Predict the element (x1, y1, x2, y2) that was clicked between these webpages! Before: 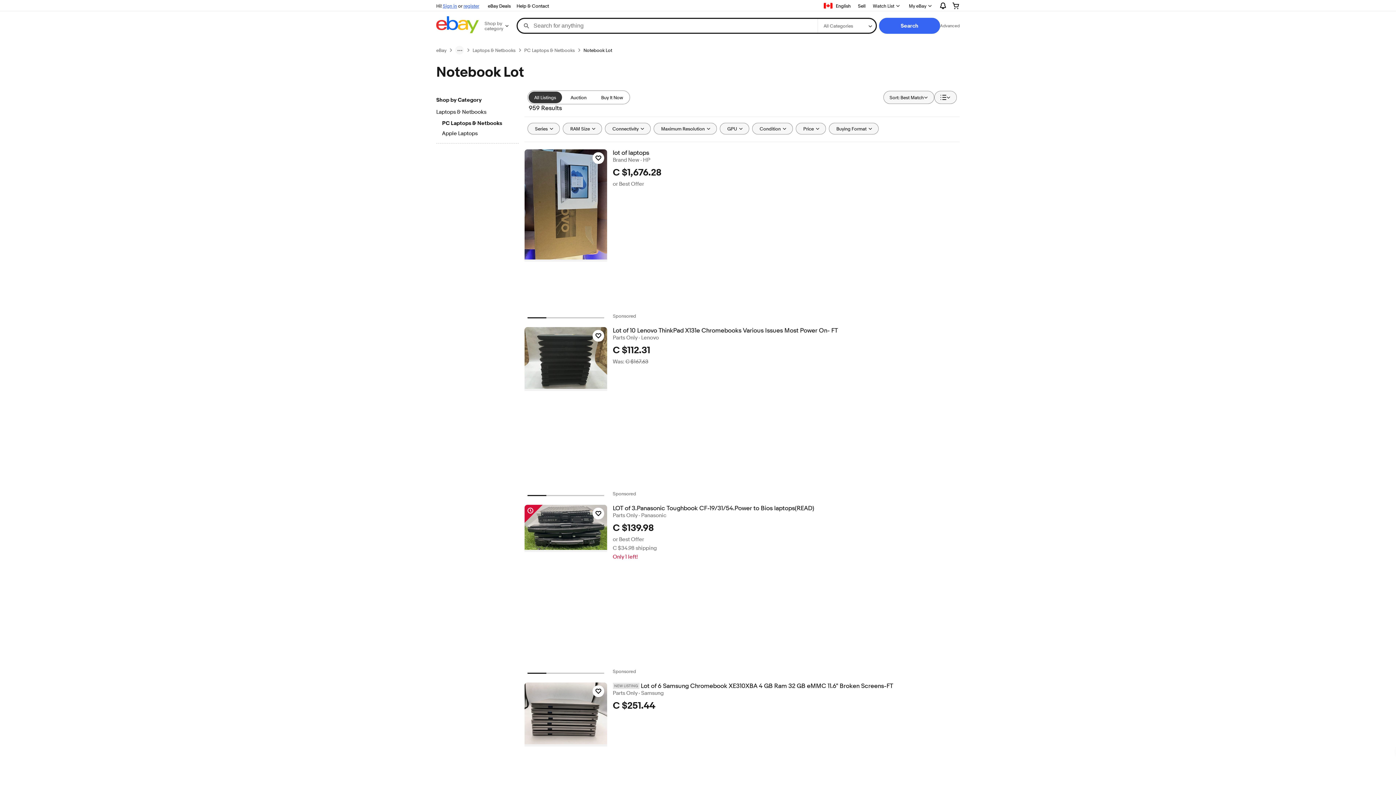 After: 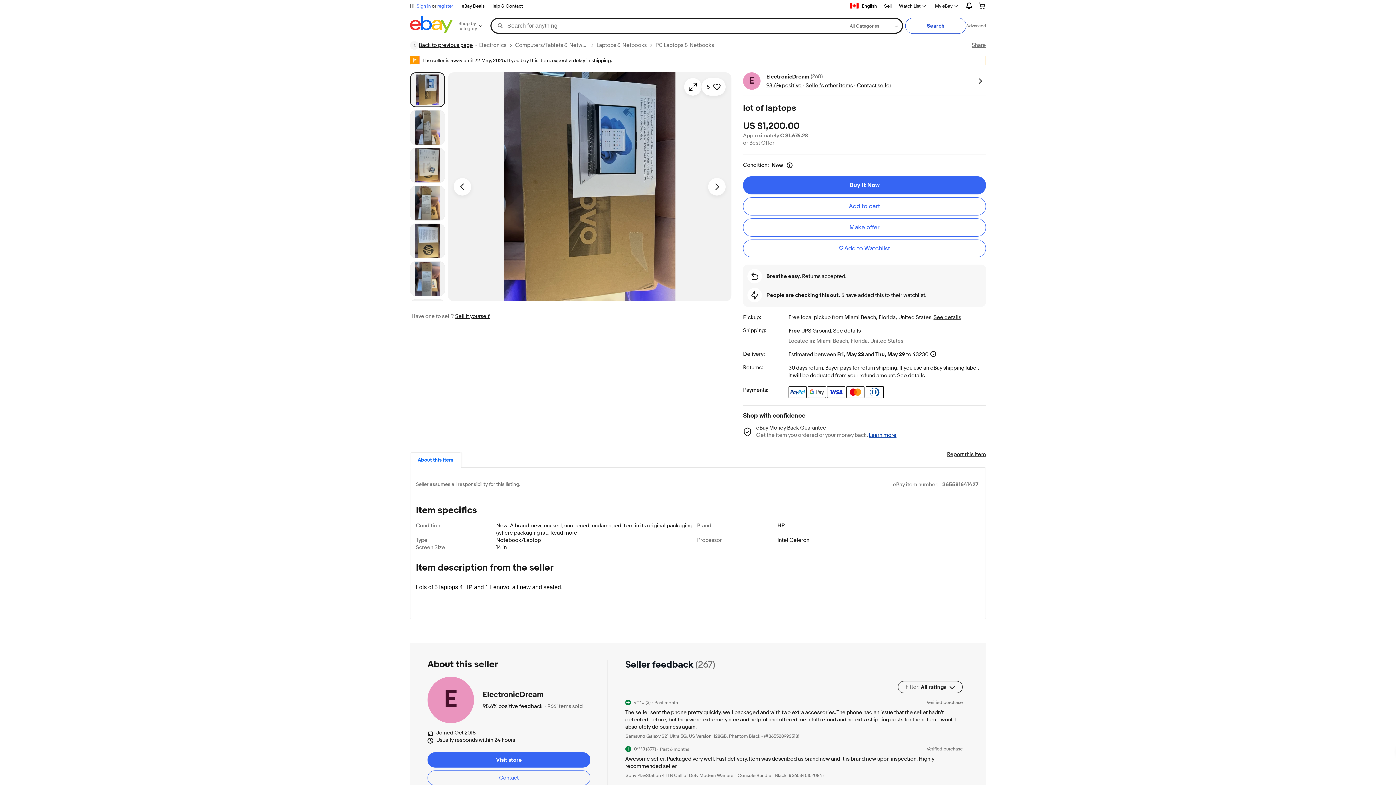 Action: bbox: (612, 149, 959, 156) label: lot of laptops